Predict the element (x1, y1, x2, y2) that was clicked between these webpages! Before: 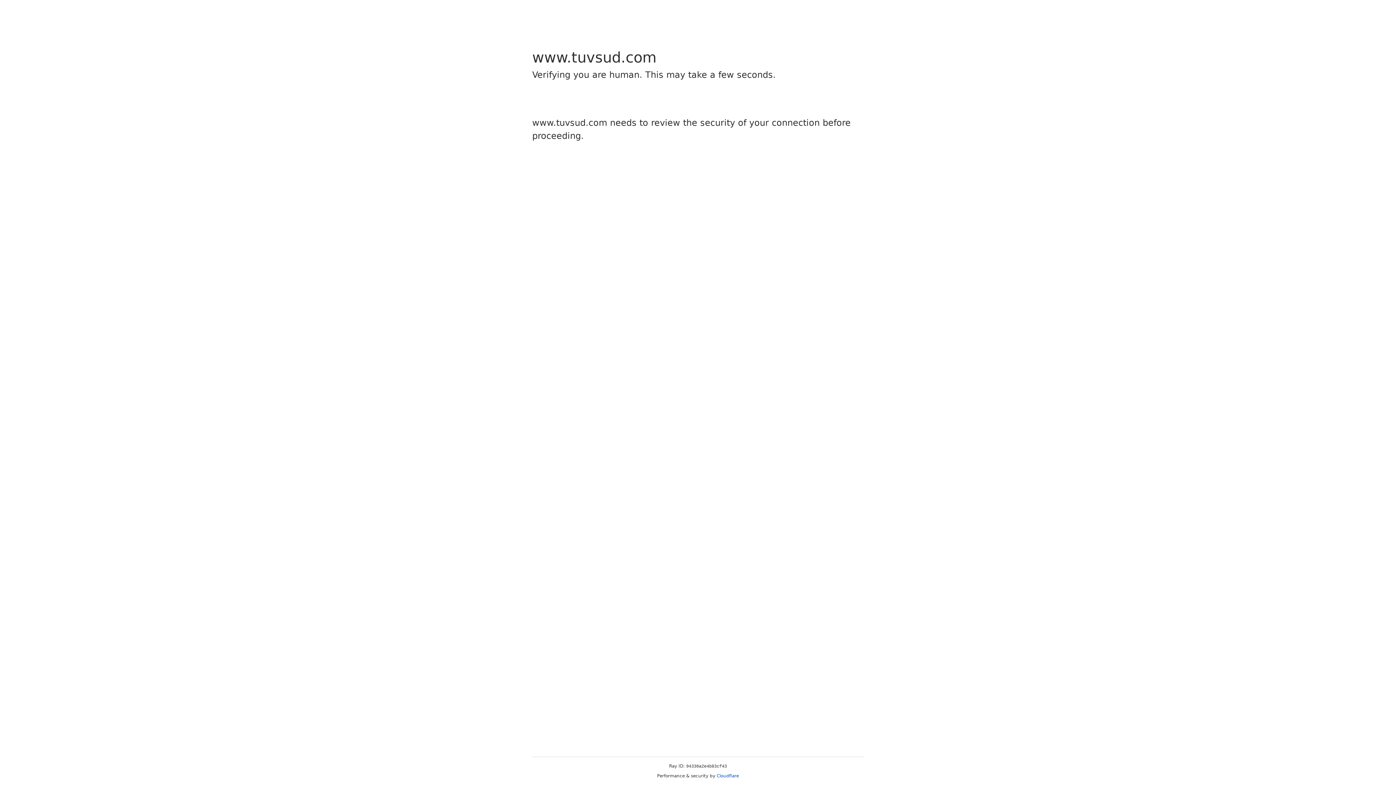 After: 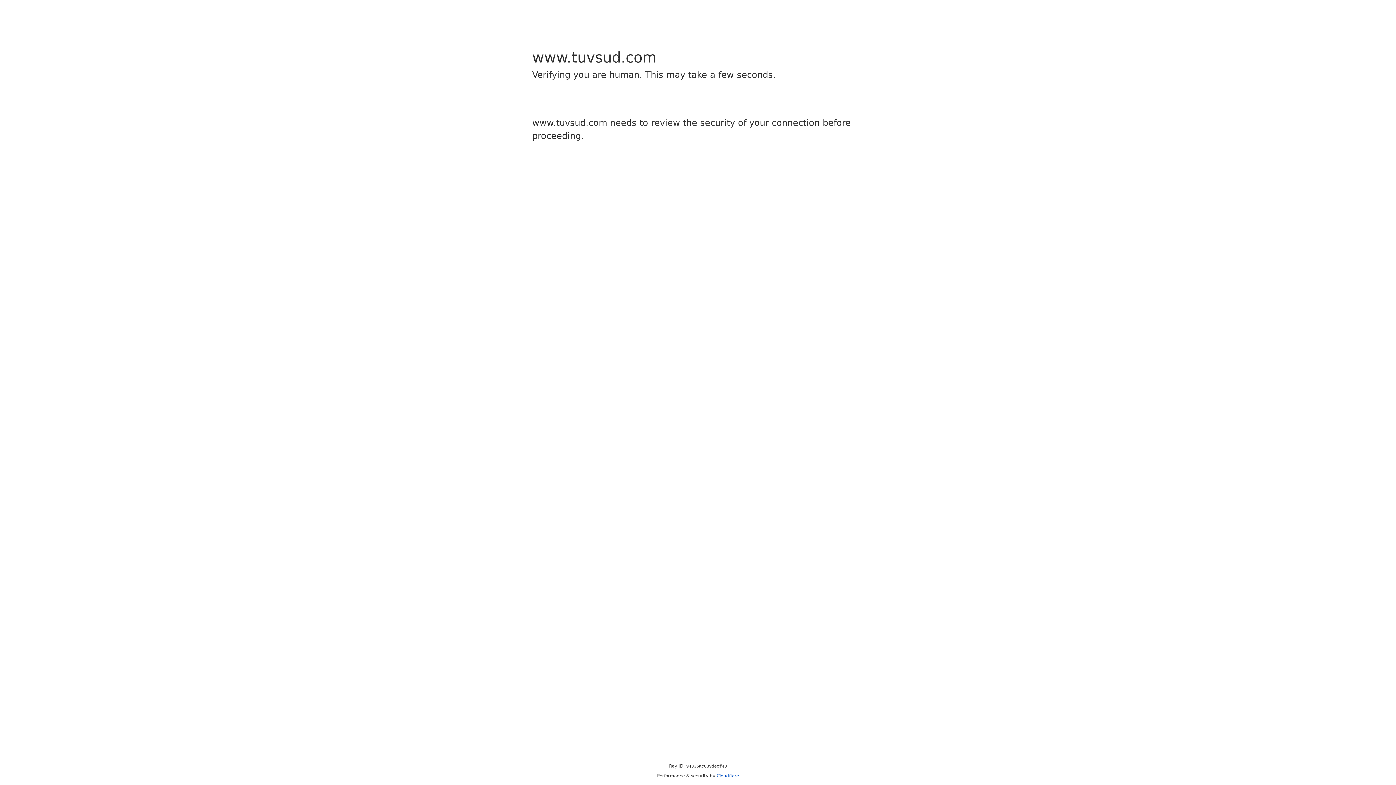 Action: label: Cloudflare bbox: (716, 773, 739, 778)